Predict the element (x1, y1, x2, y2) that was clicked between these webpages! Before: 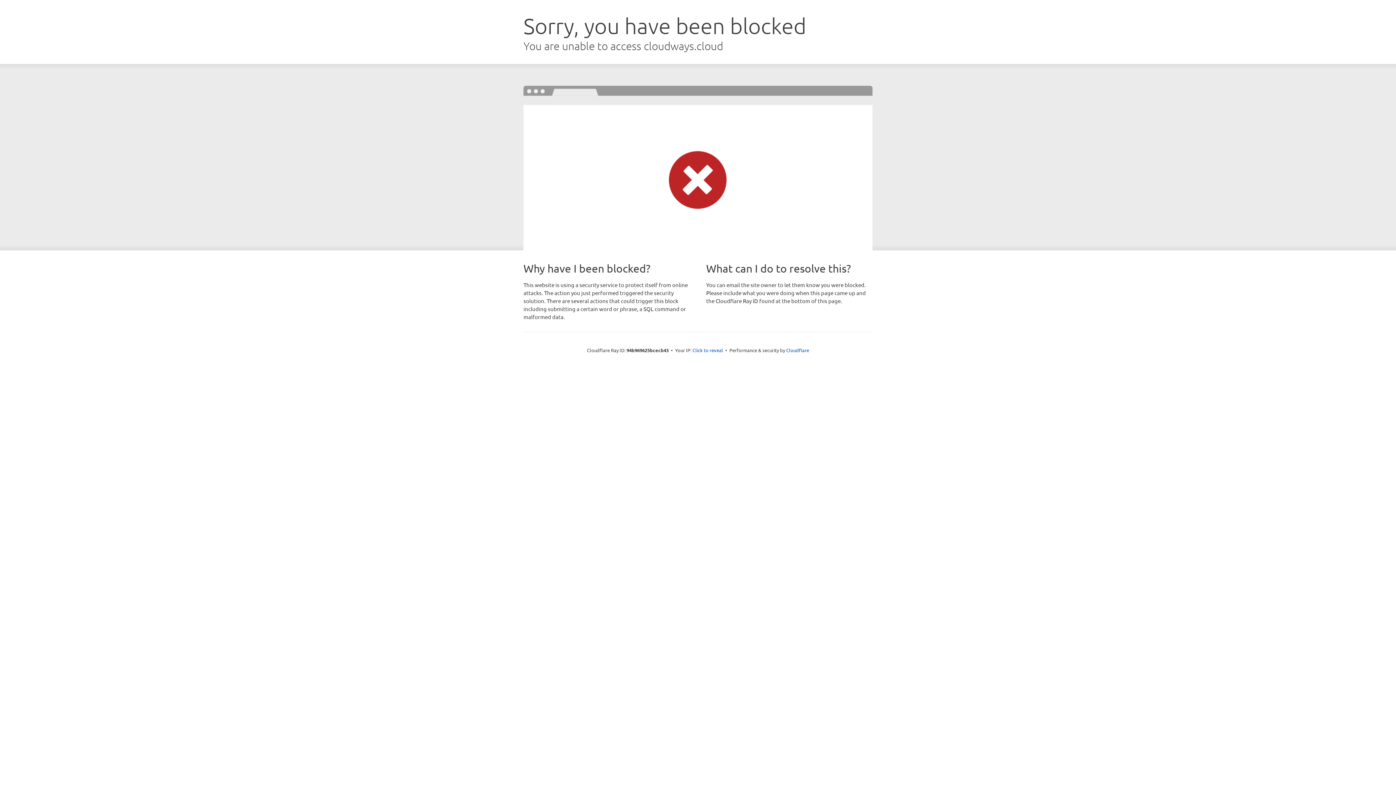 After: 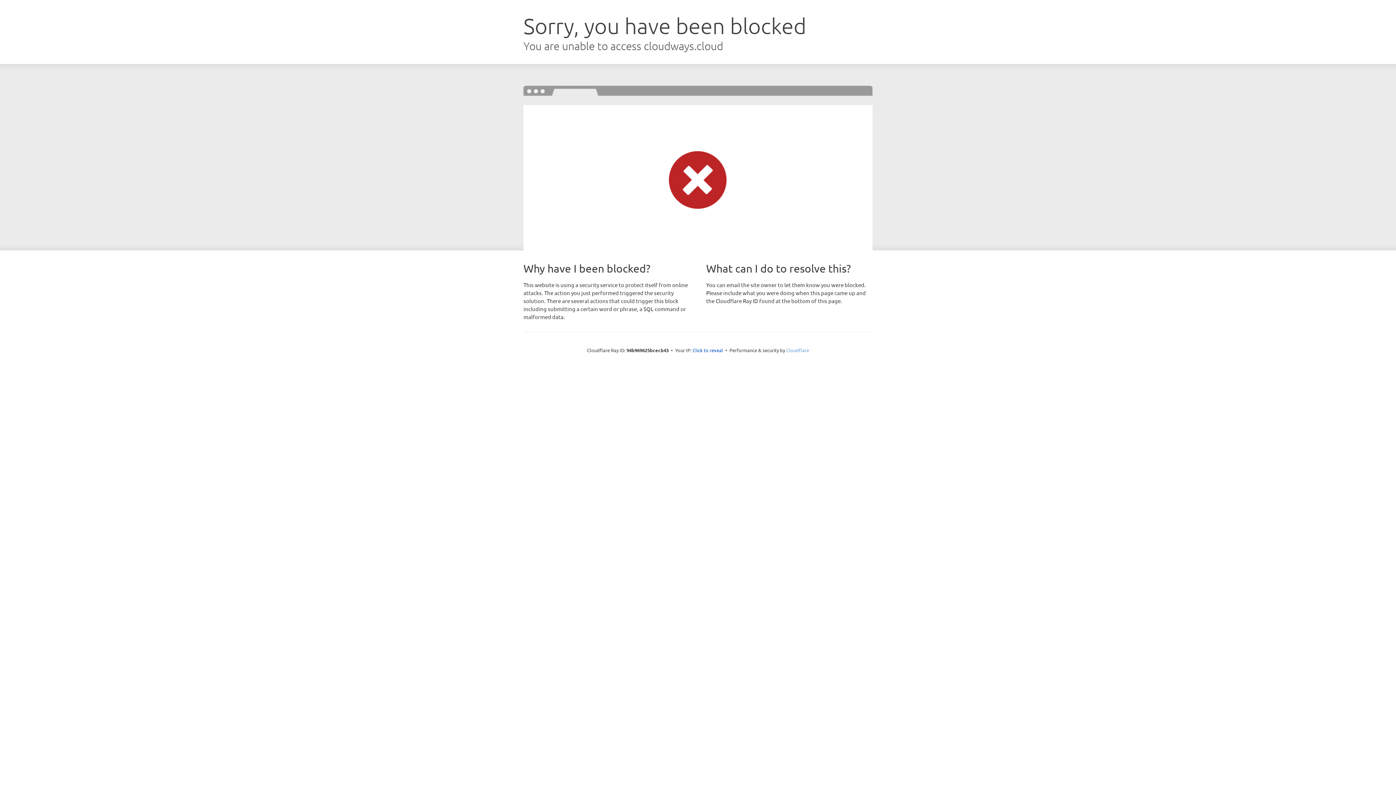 Action: bbox: (786, 347, 809, 353) label: Cloudflare